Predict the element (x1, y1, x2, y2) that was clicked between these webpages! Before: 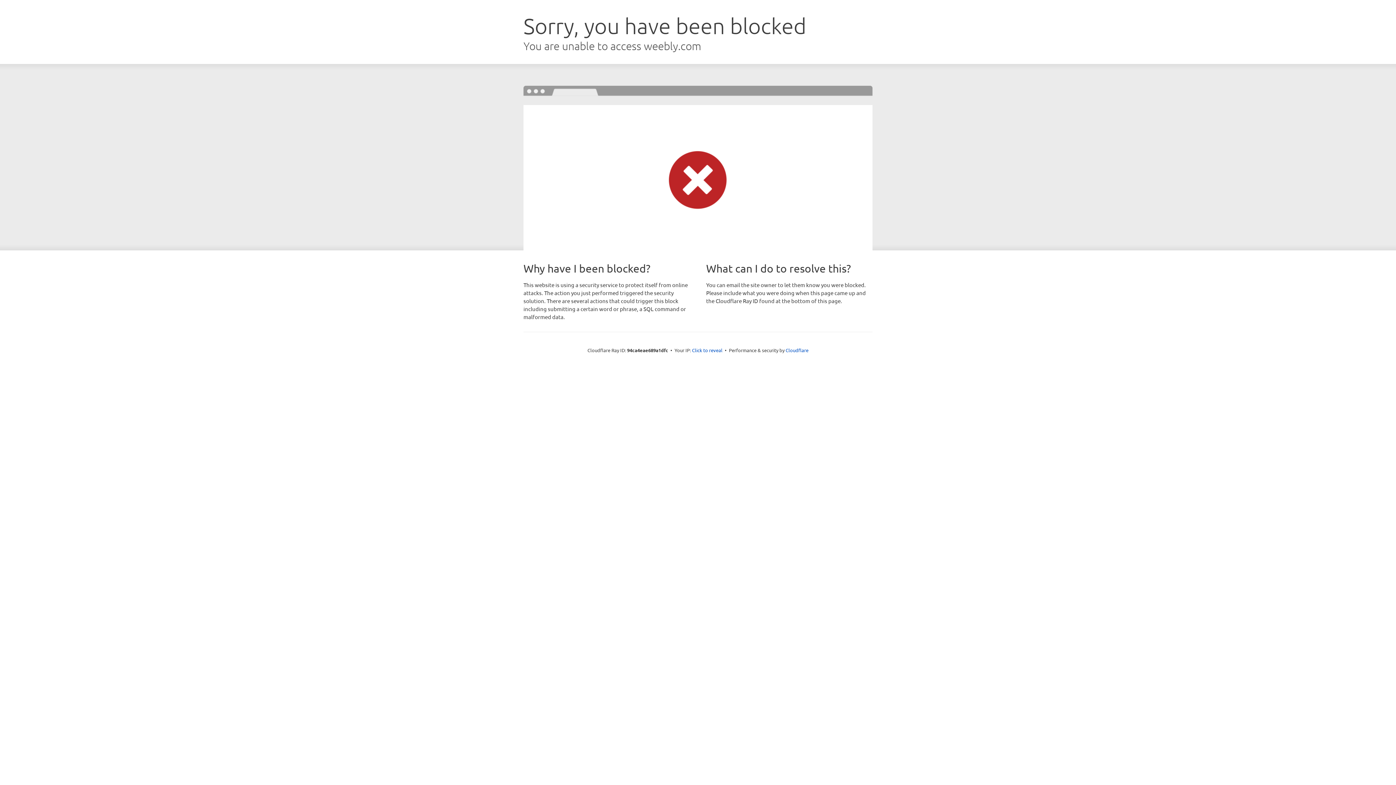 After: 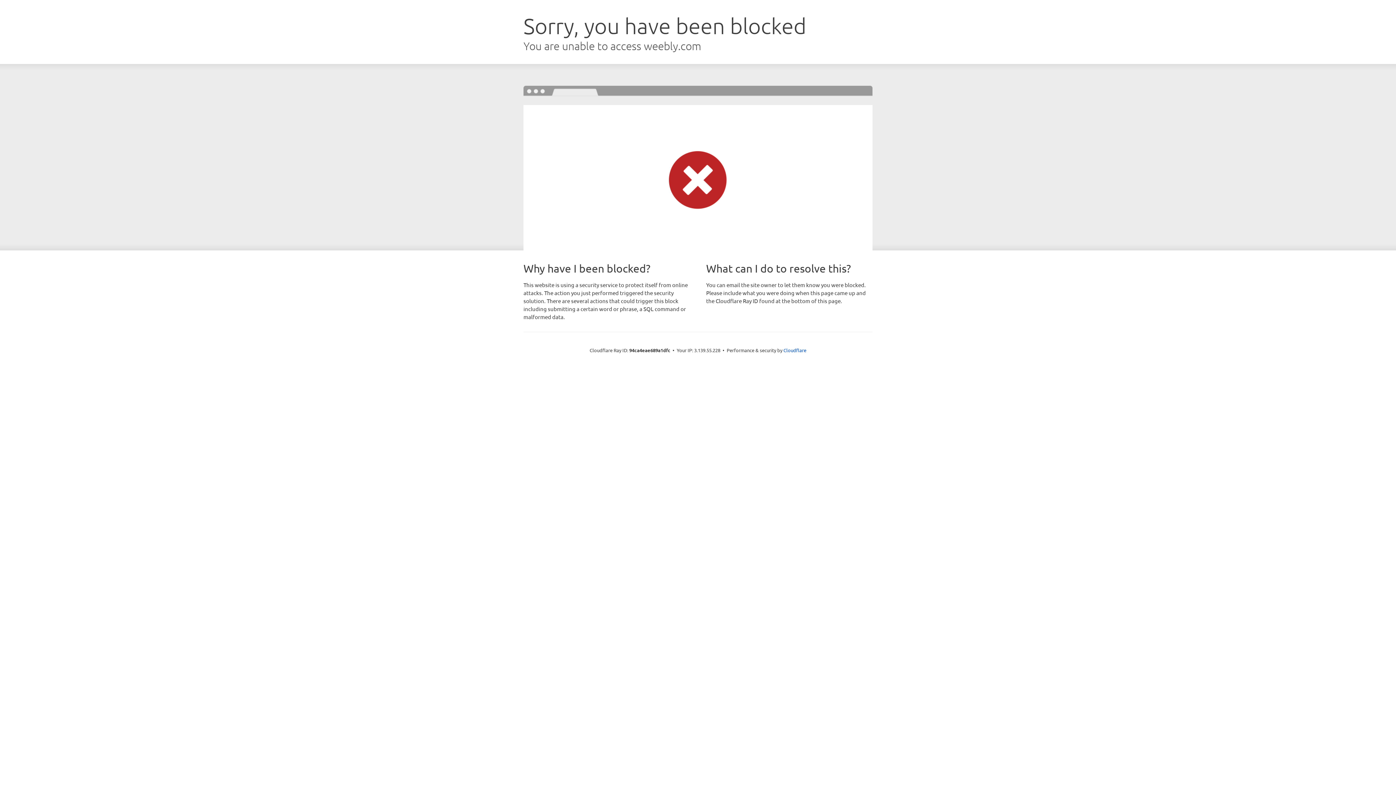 Action: bbox: (692, 346, 722, 353) label: Click to reveal